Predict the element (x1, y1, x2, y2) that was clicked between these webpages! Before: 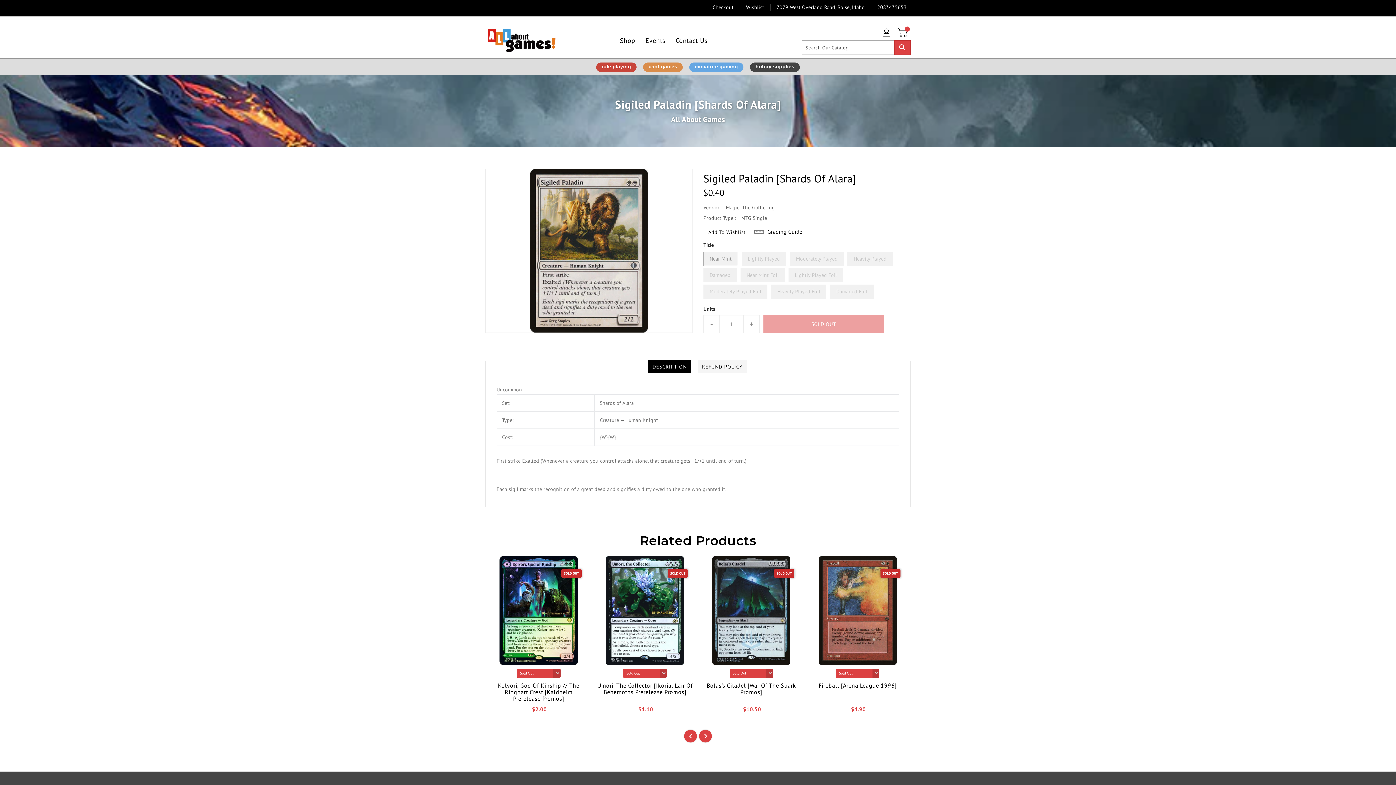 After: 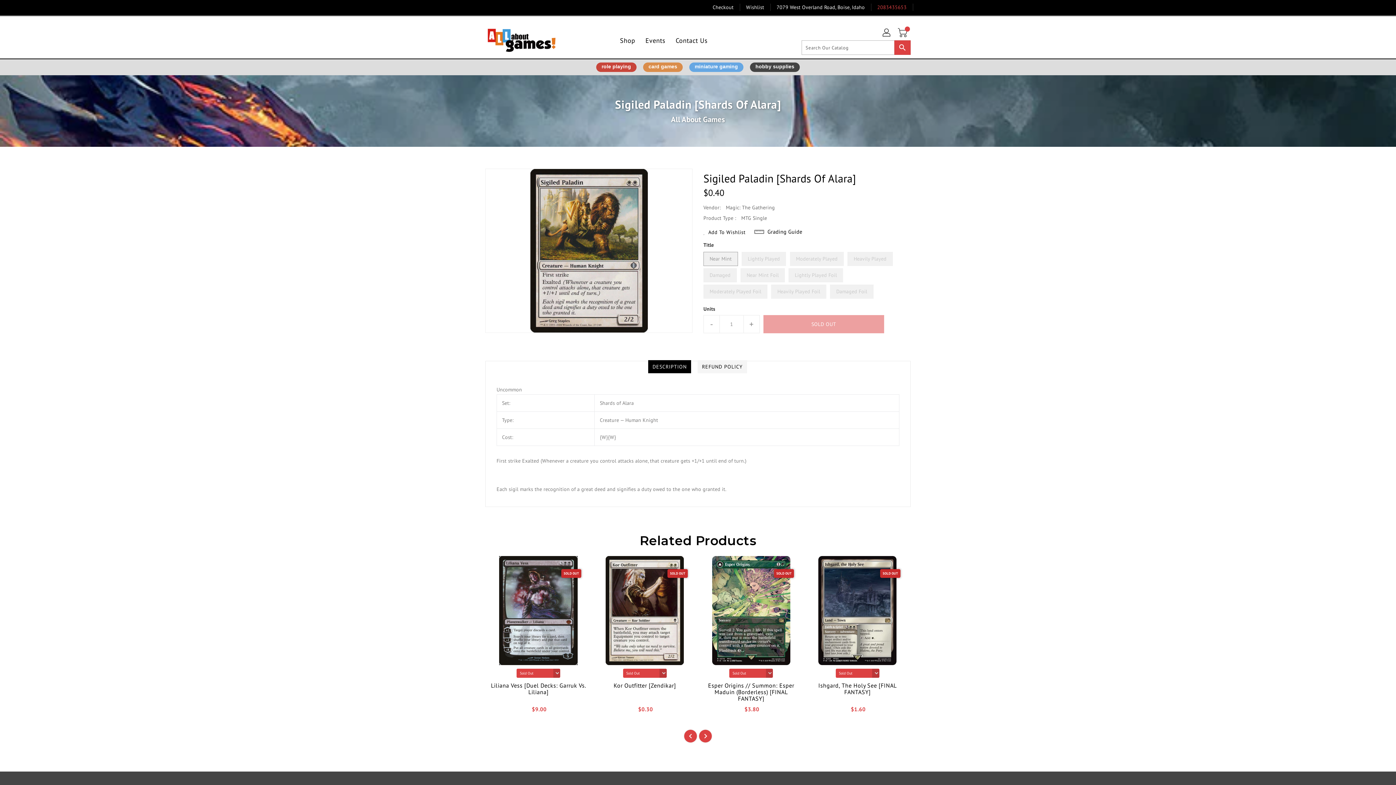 Action: label: 2083435653 bbox: (872, 0, 912, 14)